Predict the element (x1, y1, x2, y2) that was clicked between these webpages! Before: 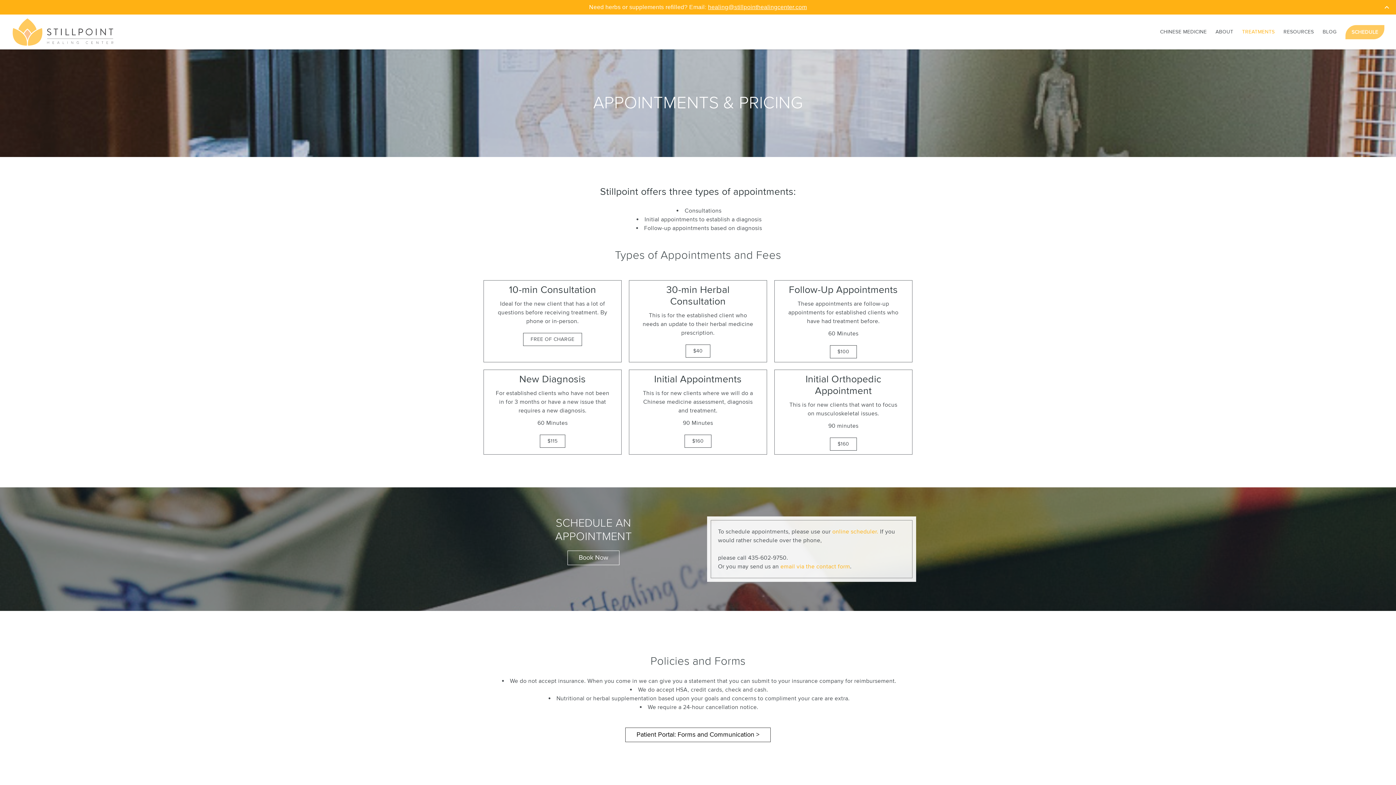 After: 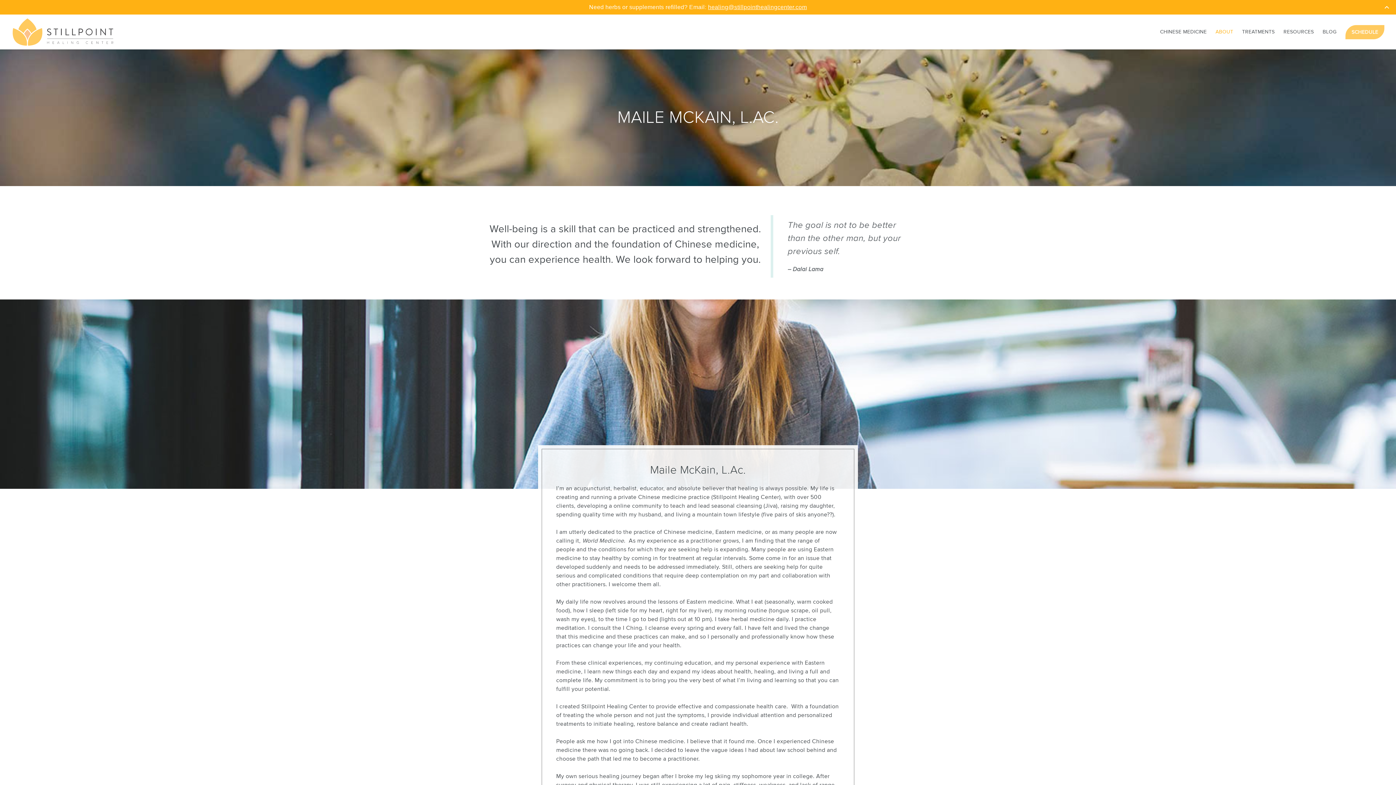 Action: bbox: (1211, 24, 1238, 38) label: ABOUT